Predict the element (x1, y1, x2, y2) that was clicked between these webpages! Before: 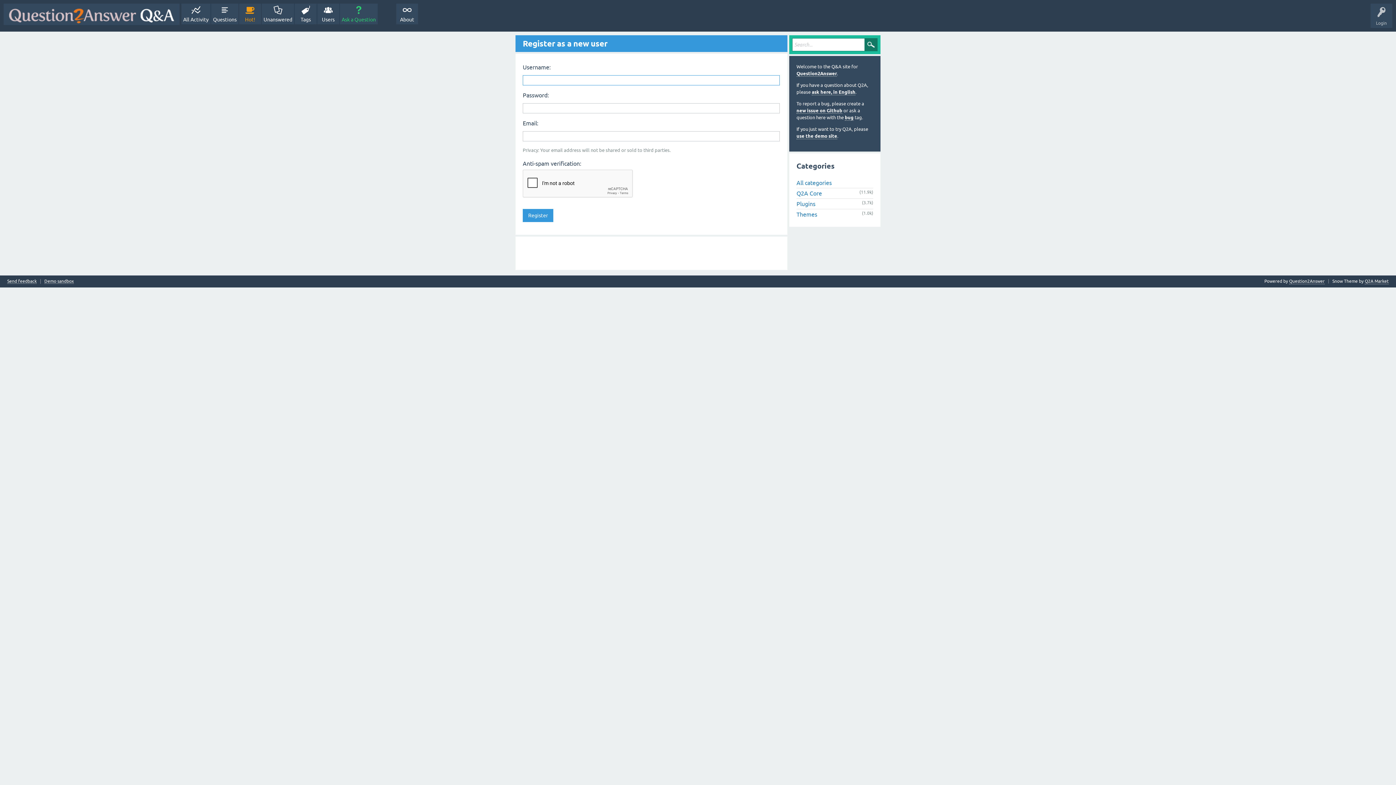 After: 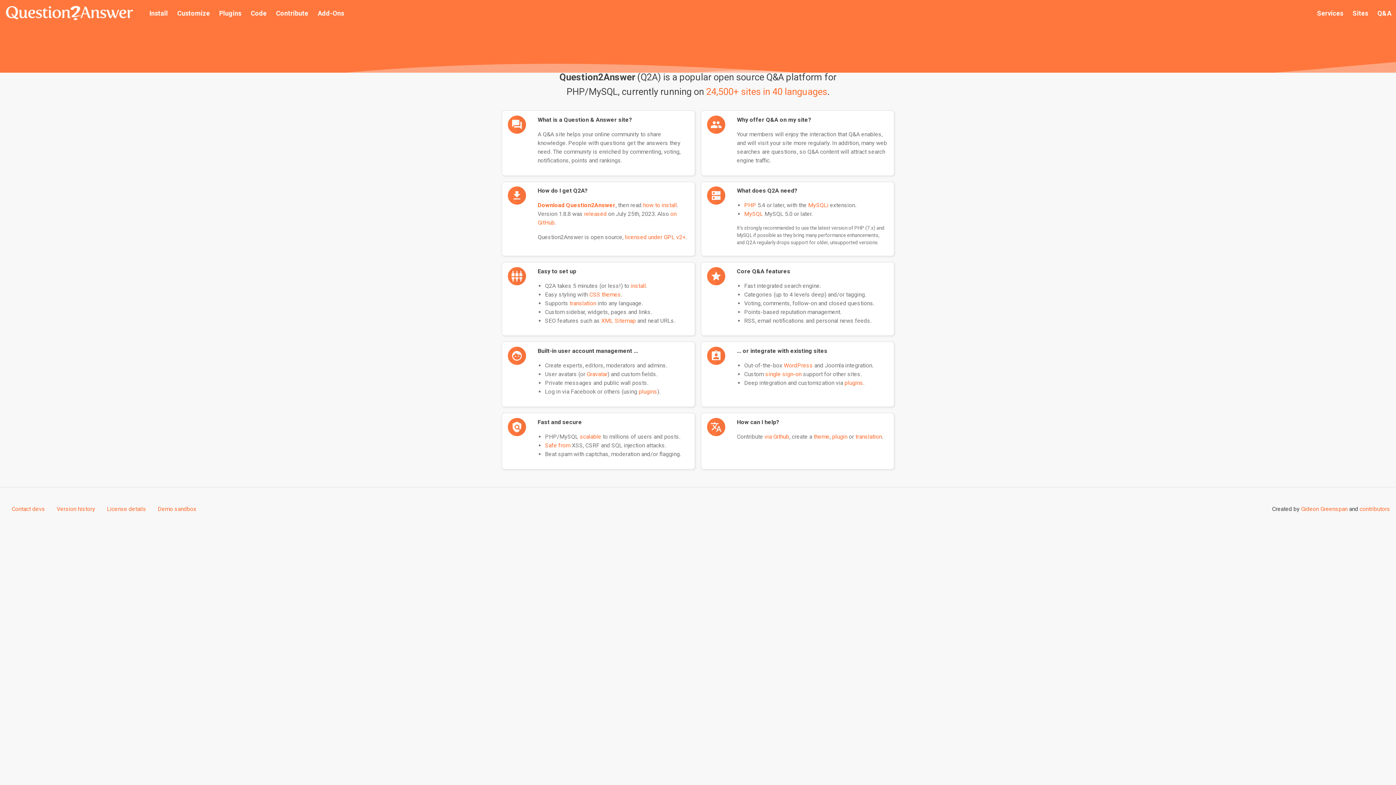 Action: bbox: (396, 3, 418, 24) label: About